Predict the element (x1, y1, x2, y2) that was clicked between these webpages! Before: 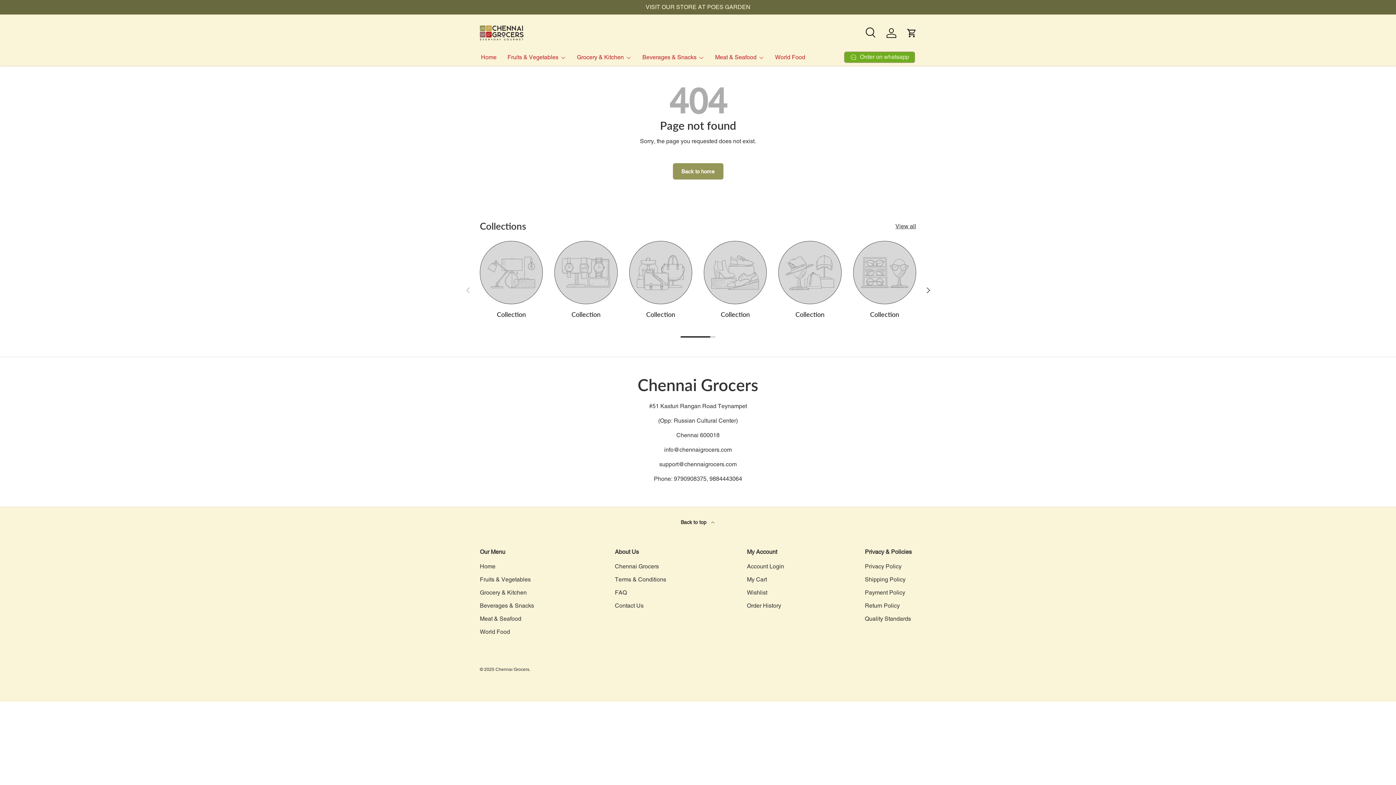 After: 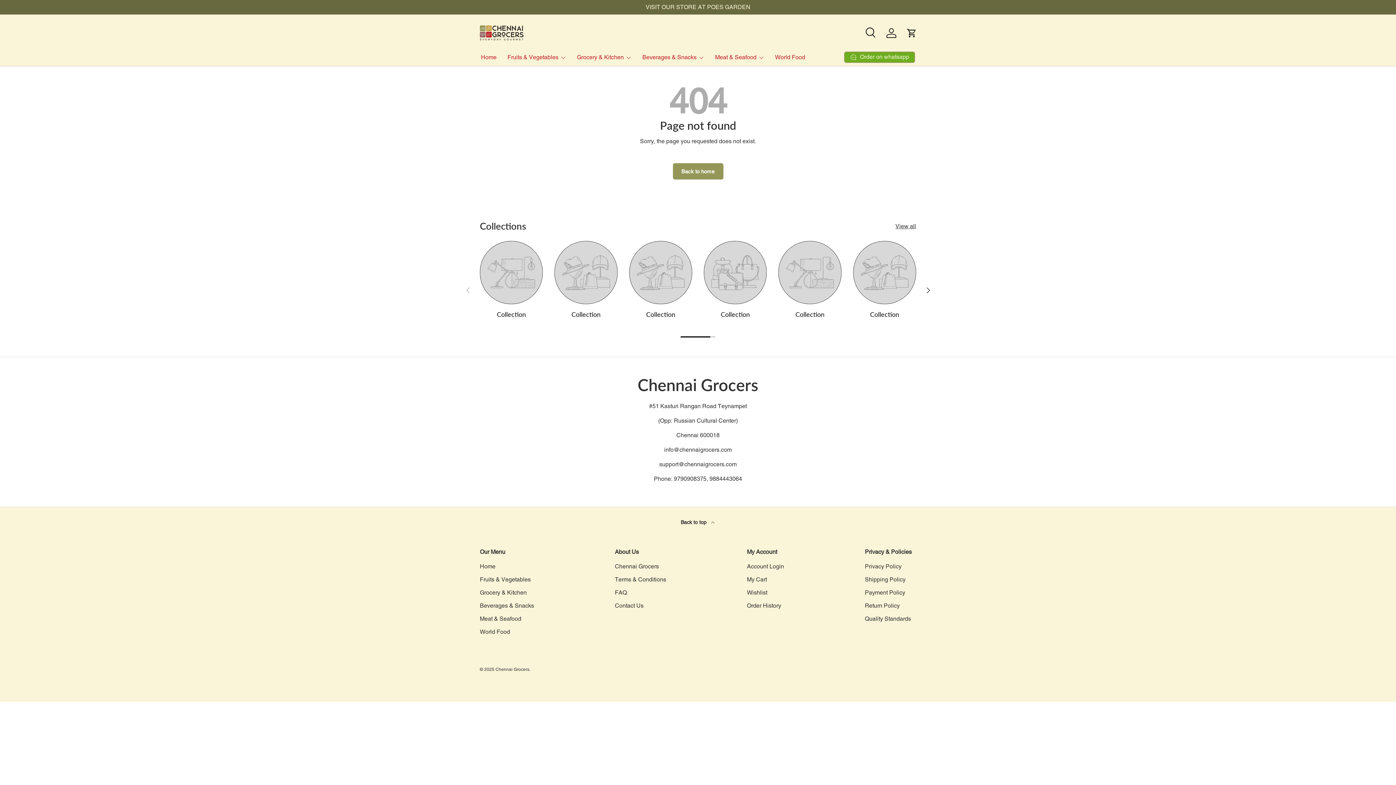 Action: bbox: (555, 241, 617, 303)